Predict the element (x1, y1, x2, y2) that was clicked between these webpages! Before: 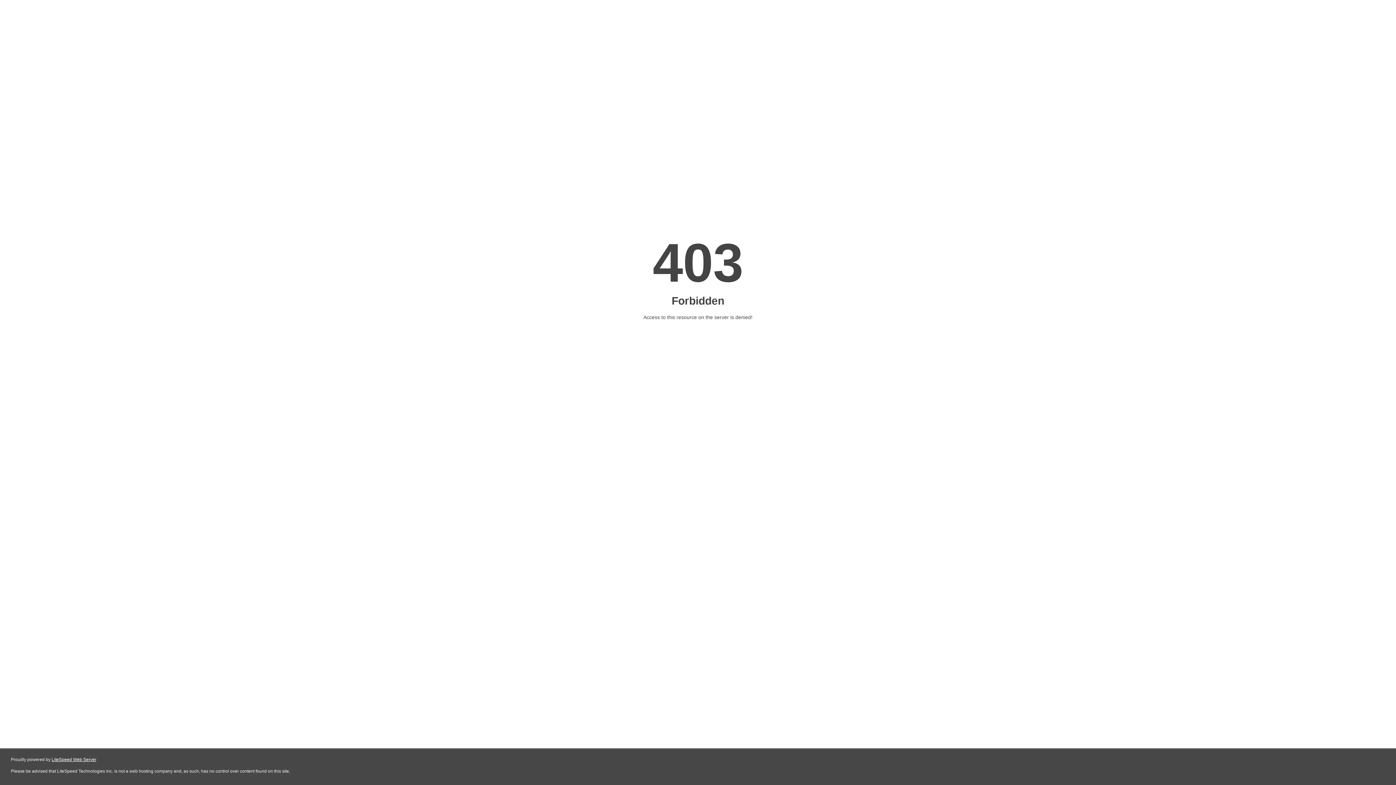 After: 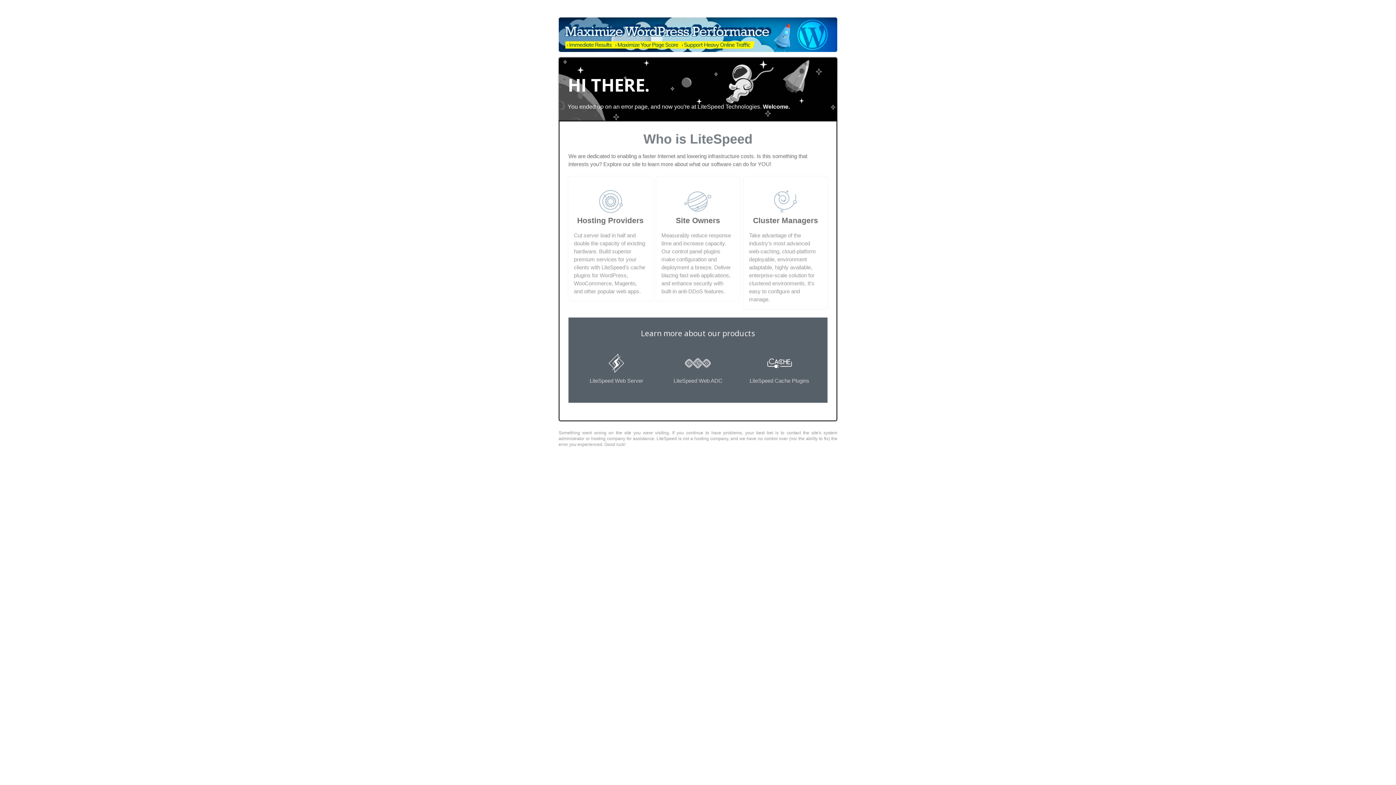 Action: label: LiteSpeed Web Server bbox: (51, 757, 96, 762)